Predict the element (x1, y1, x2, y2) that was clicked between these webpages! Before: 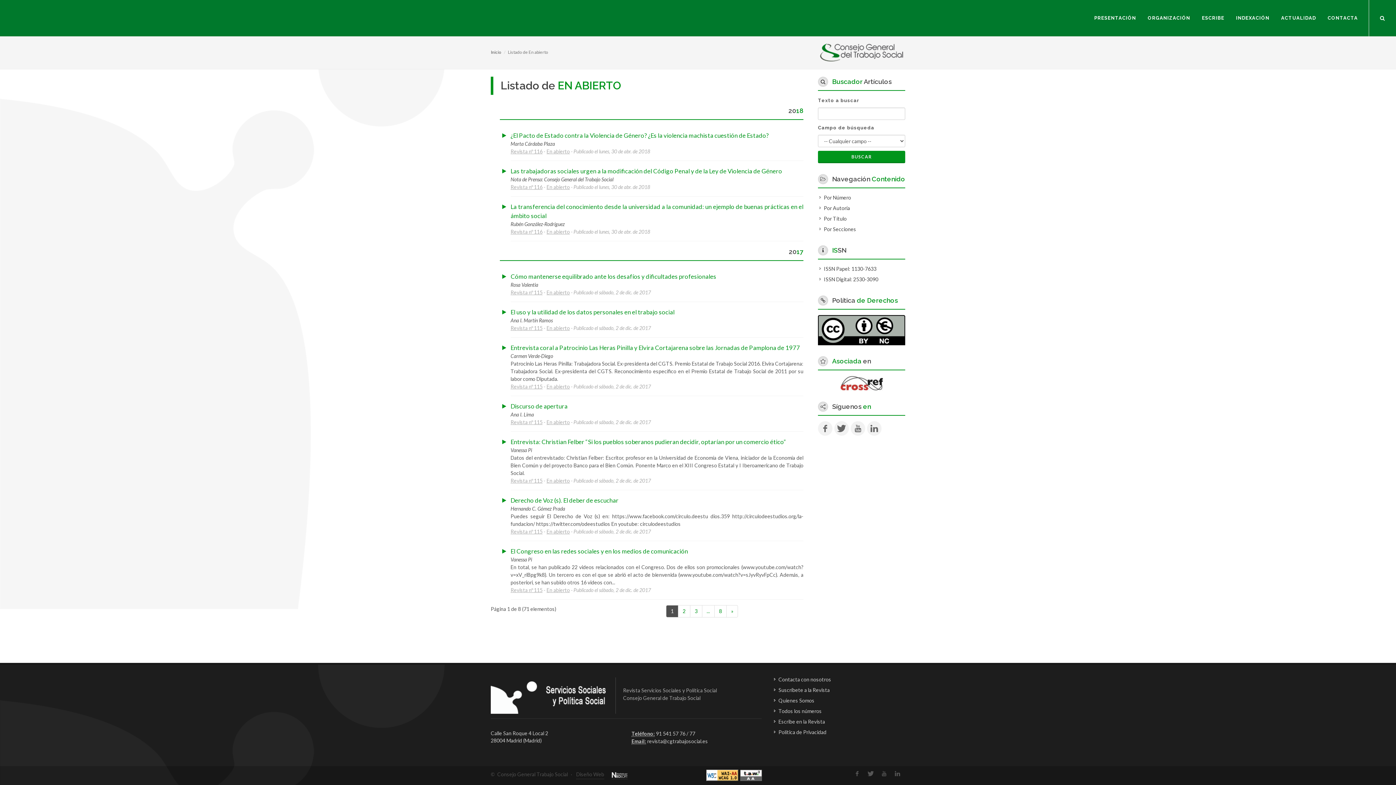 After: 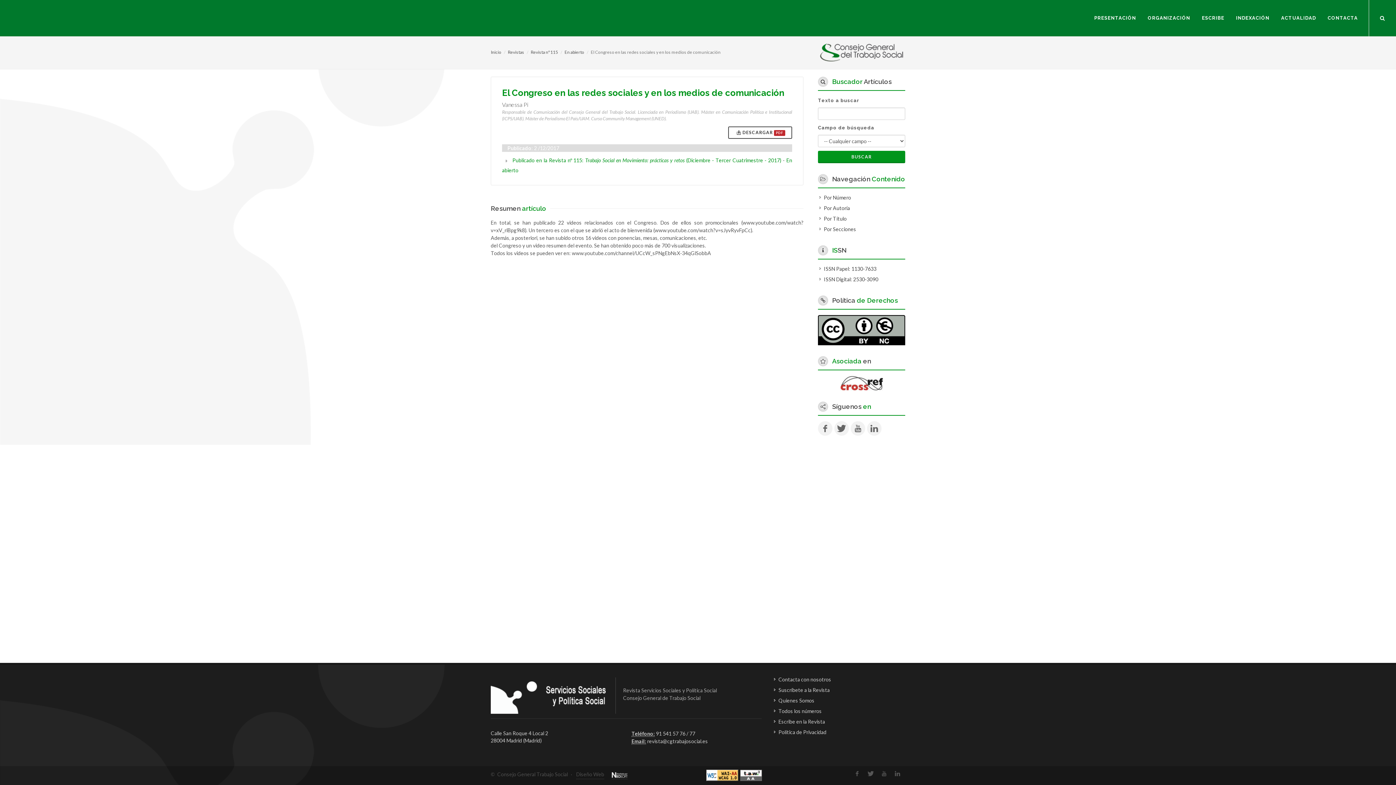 Action: bbox: (510, 547, 688, 555) label: El Congreso en las redes sociales y en los medios de comunicación